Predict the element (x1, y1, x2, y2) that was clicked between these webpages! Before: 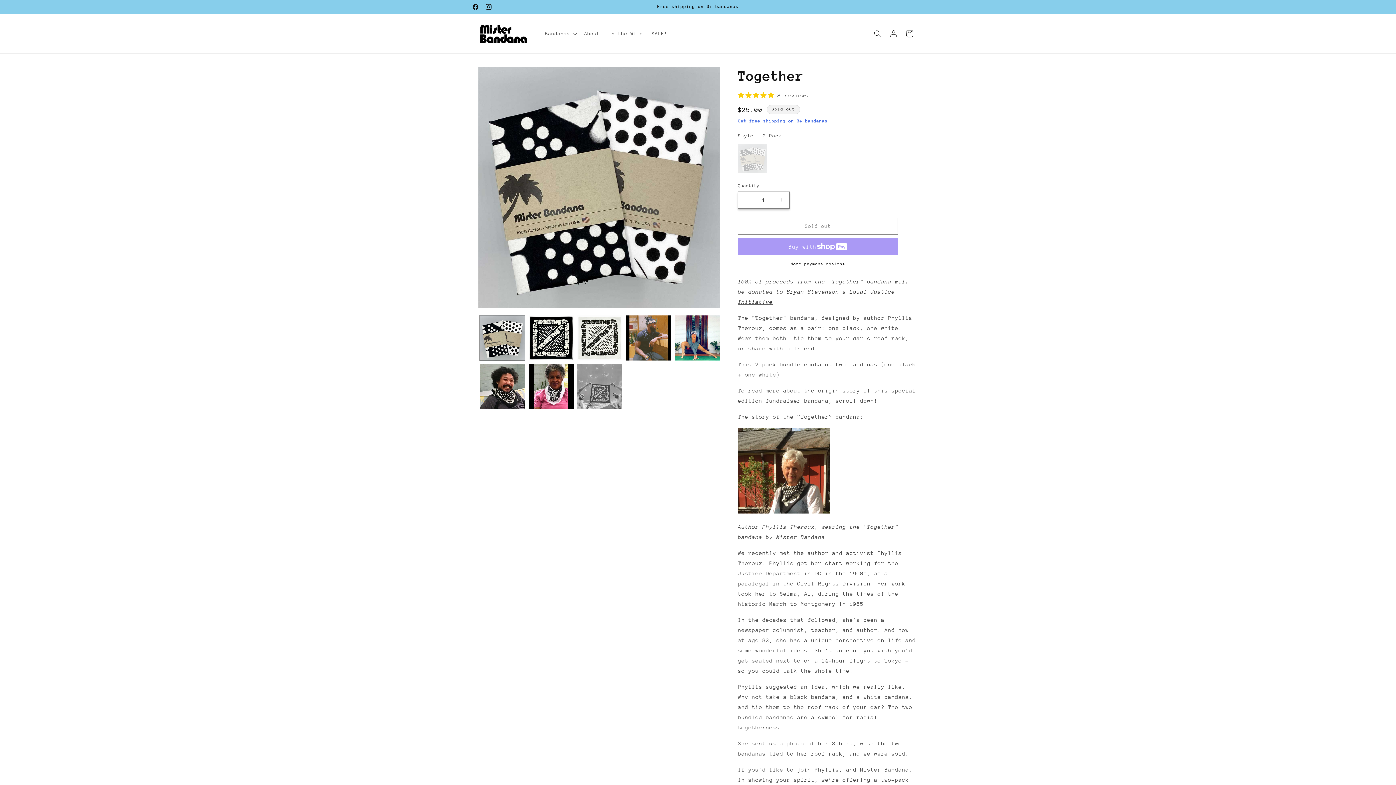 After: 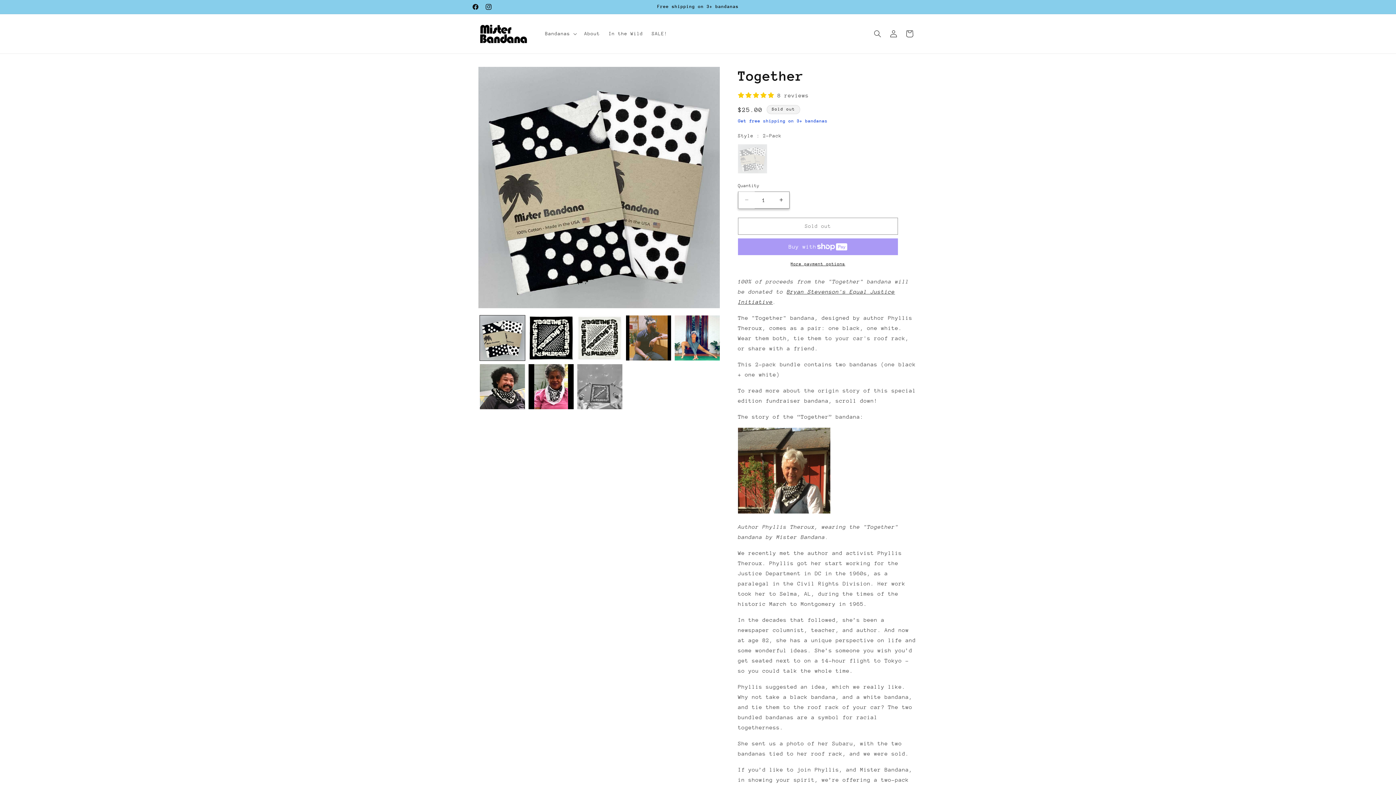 Action: bbox: (738, 191, 754, 208) label: Decrease quantity for Together